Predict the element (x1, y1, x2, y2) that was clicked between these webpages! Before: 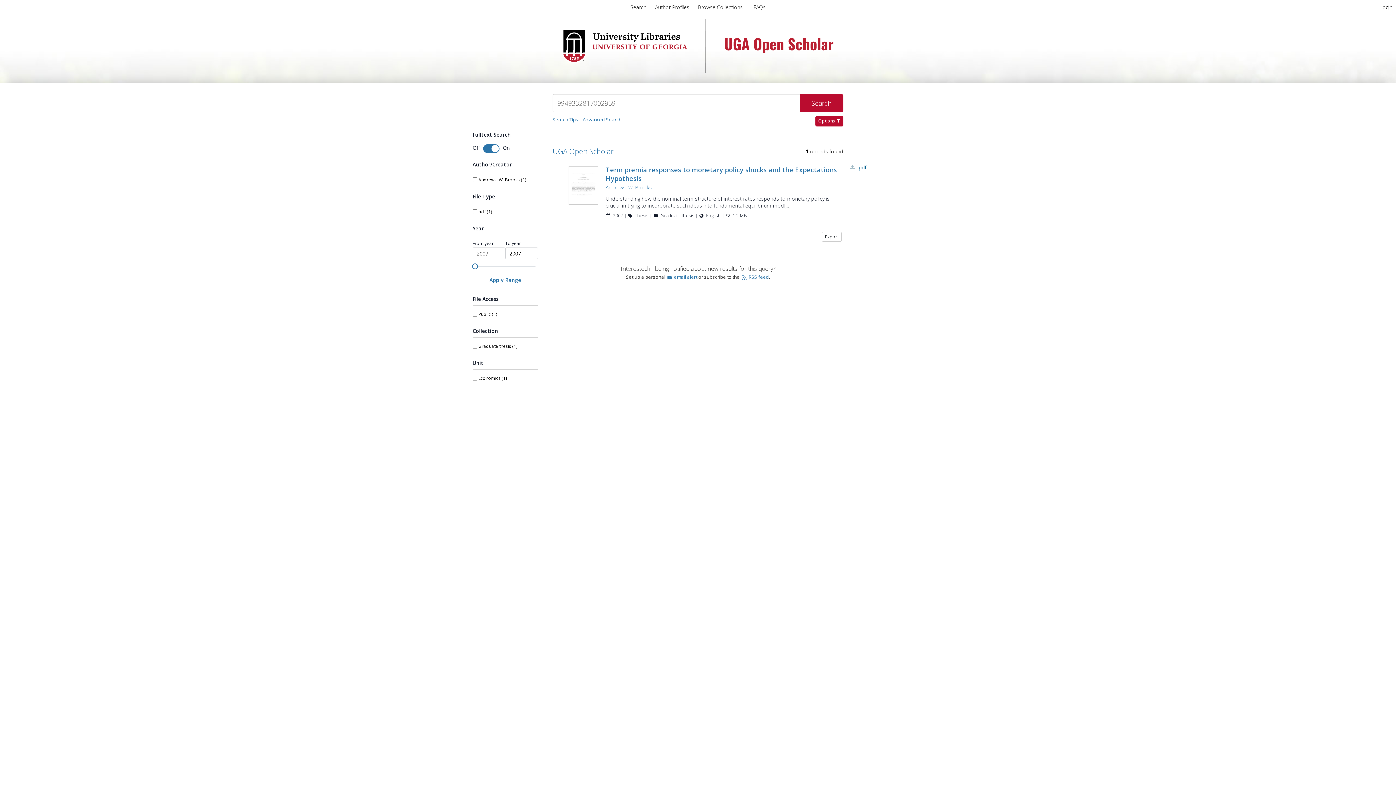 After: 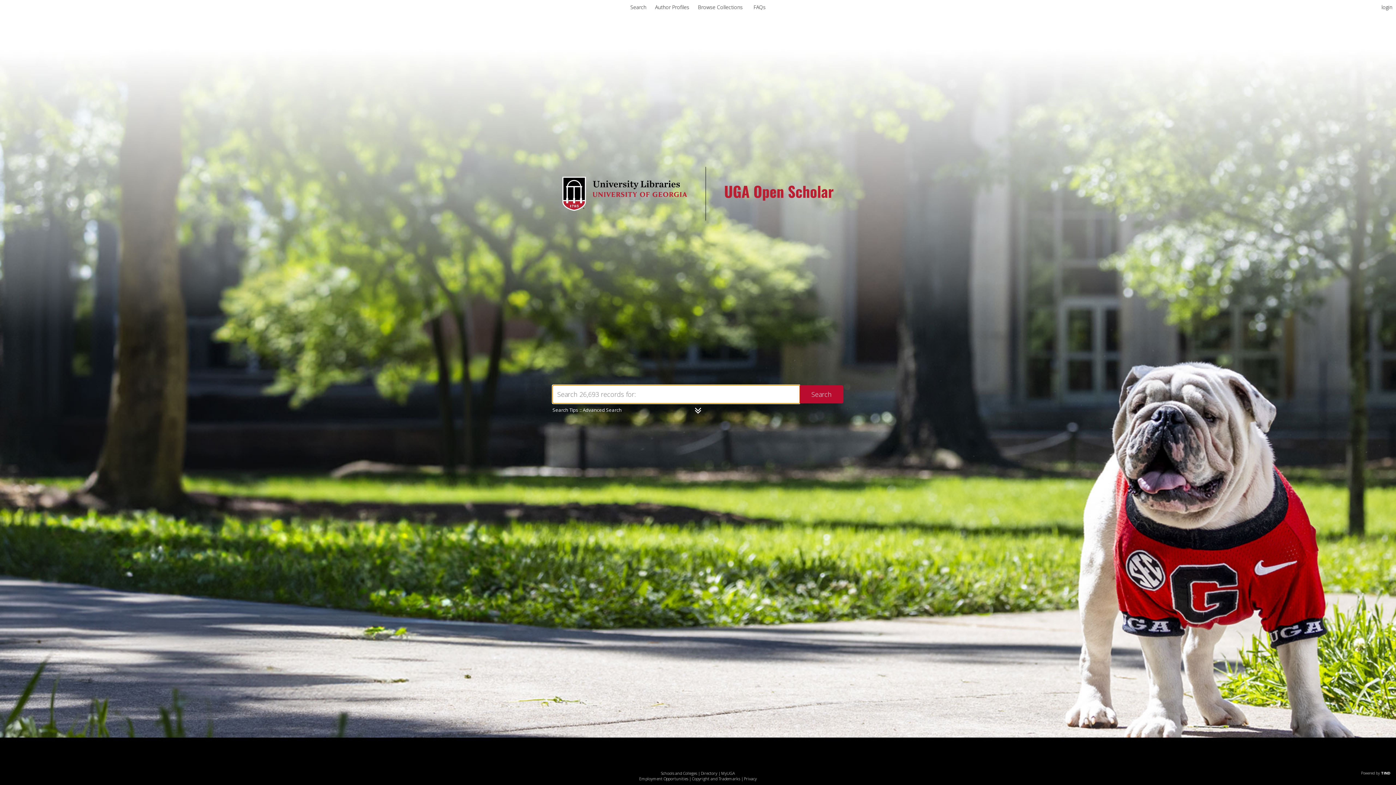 Action: label: Homepage link - UGA Open Scholar bbox: (562, 67, 833, 74)